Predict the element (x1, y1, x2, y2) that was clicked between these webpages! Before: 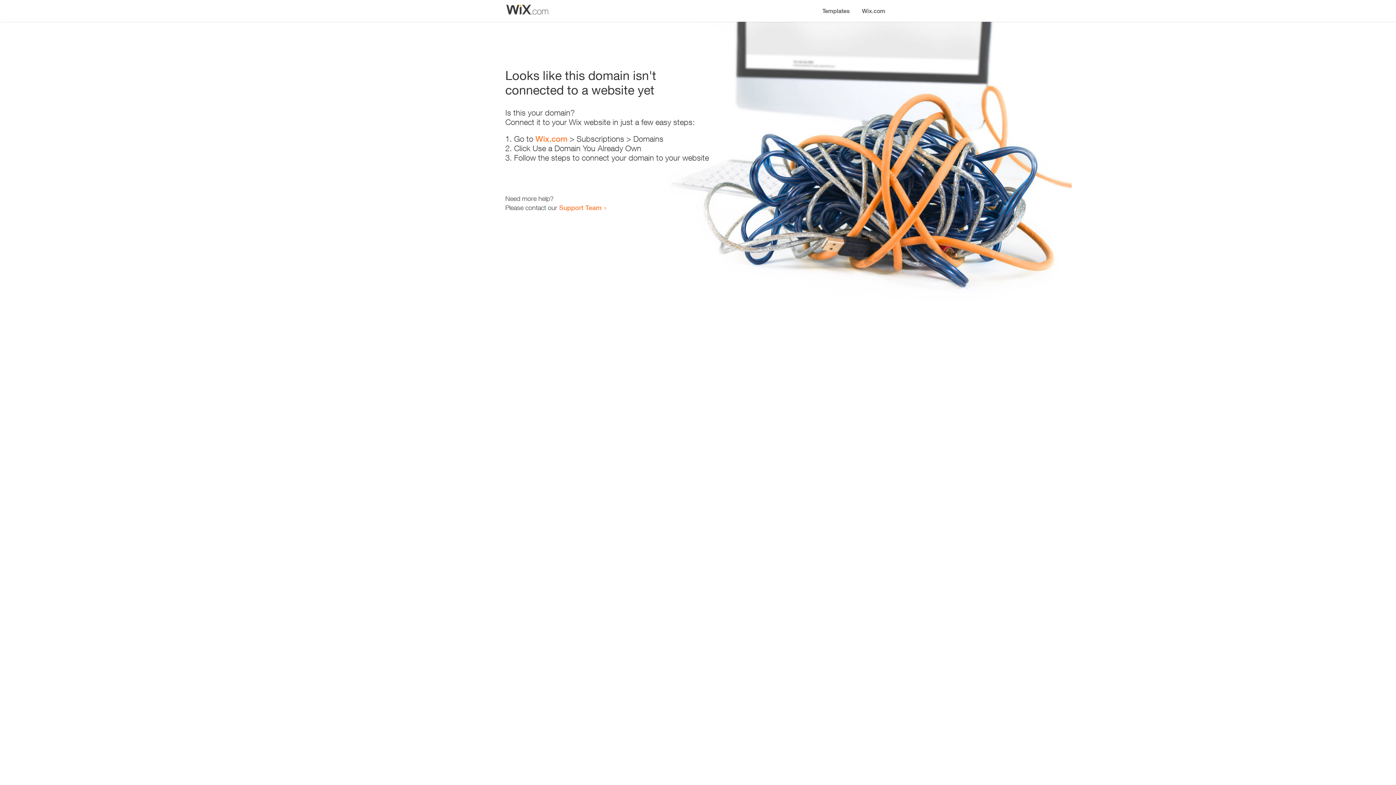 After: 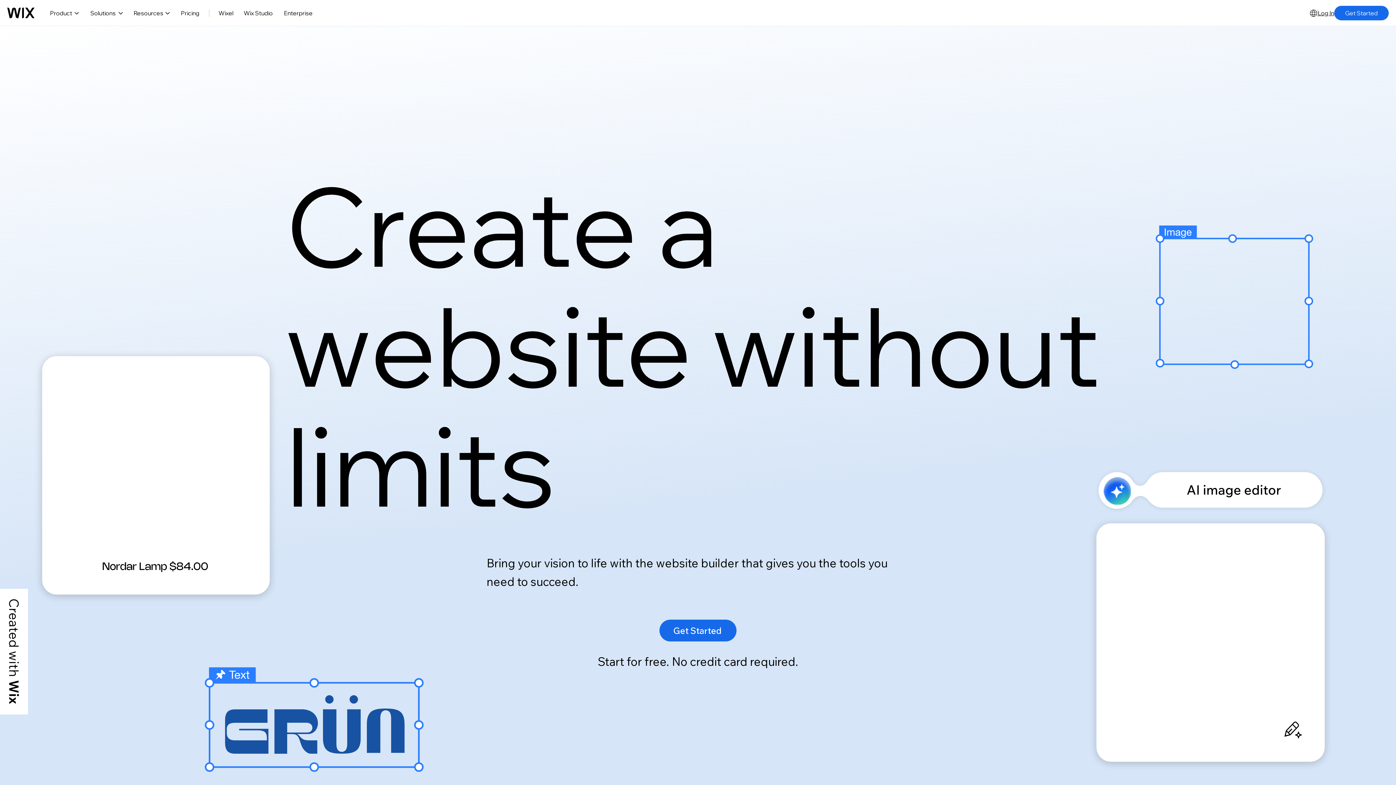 Action: bbox: (856, 0, 890, 14) label: Wix.com